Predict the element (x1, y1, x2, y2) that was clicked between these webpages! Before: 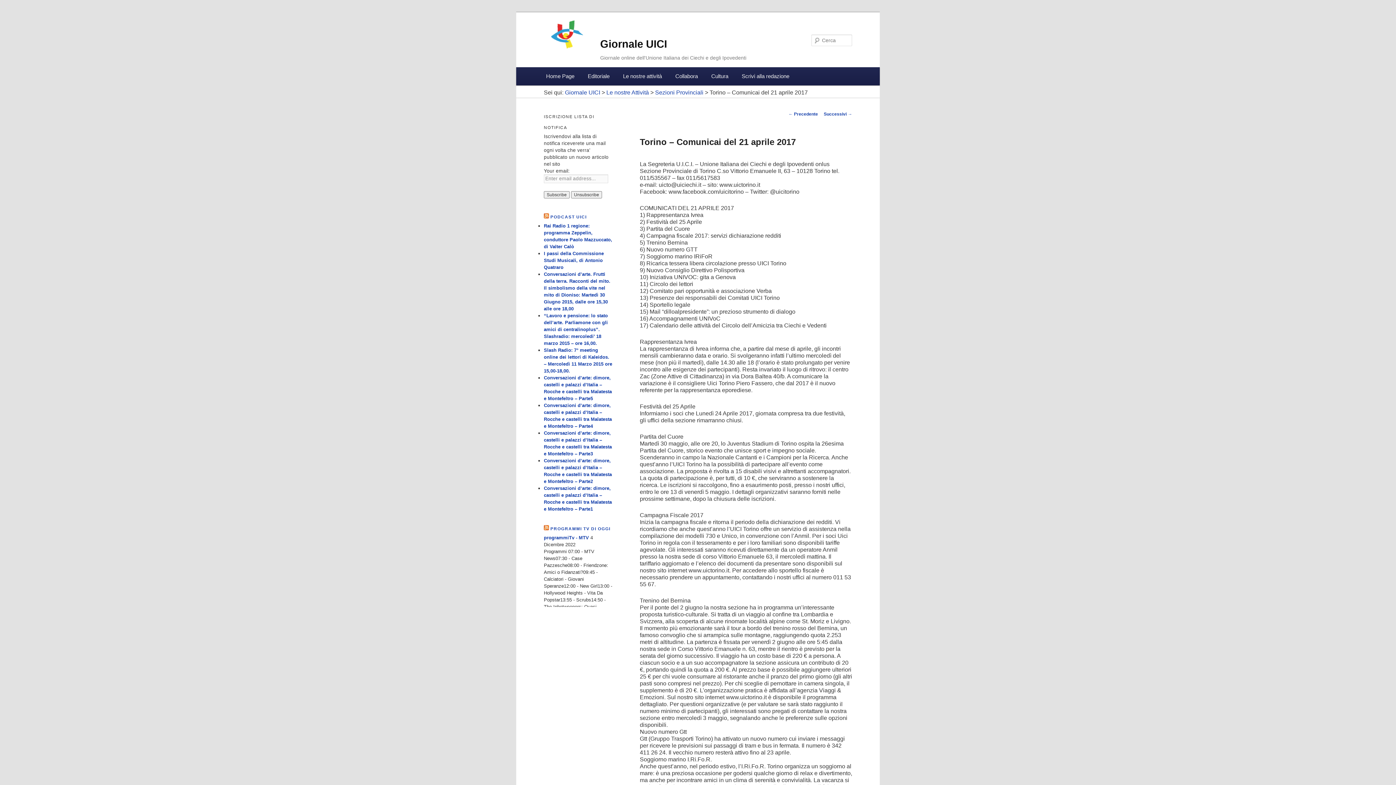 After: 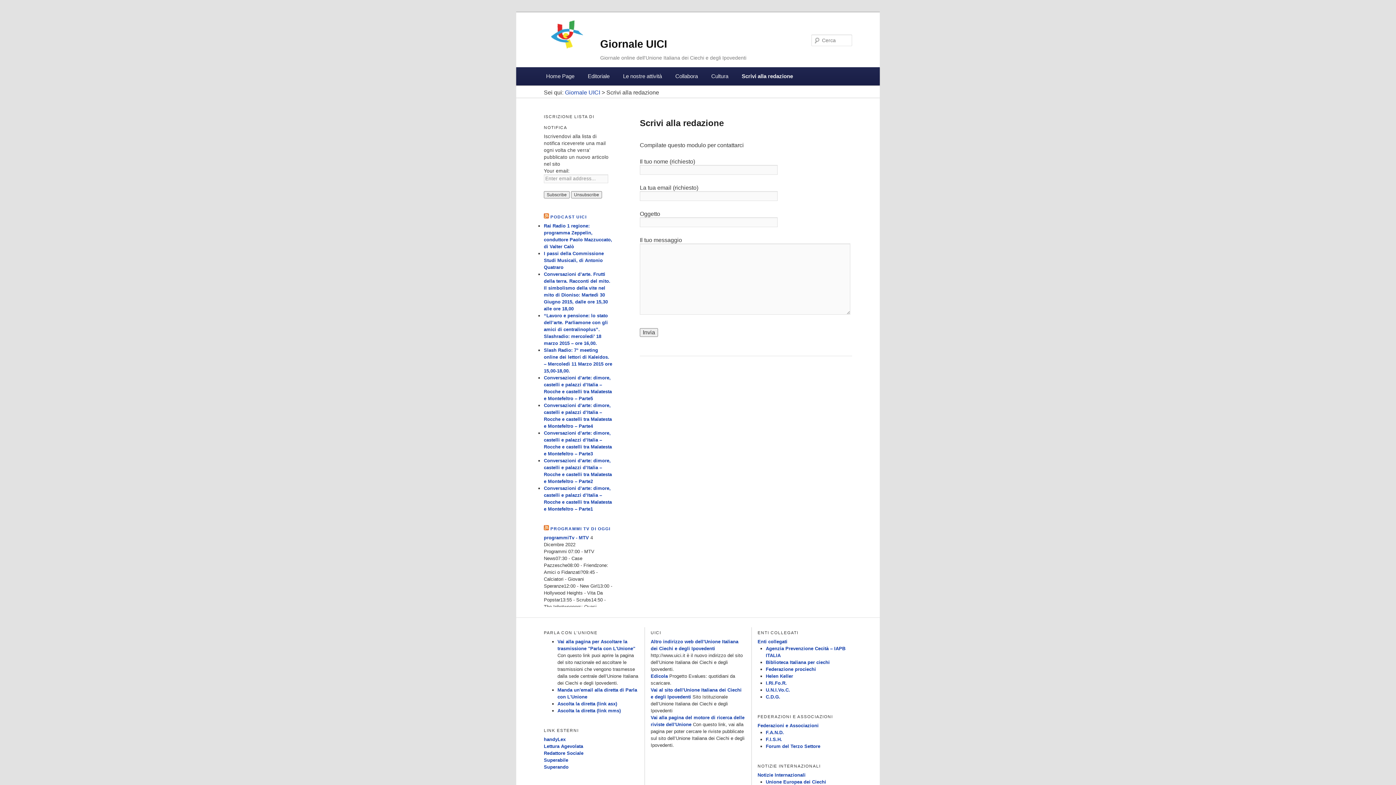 Action: label: Scrivi alla redazione bbox: (735, 67, 796, 85)